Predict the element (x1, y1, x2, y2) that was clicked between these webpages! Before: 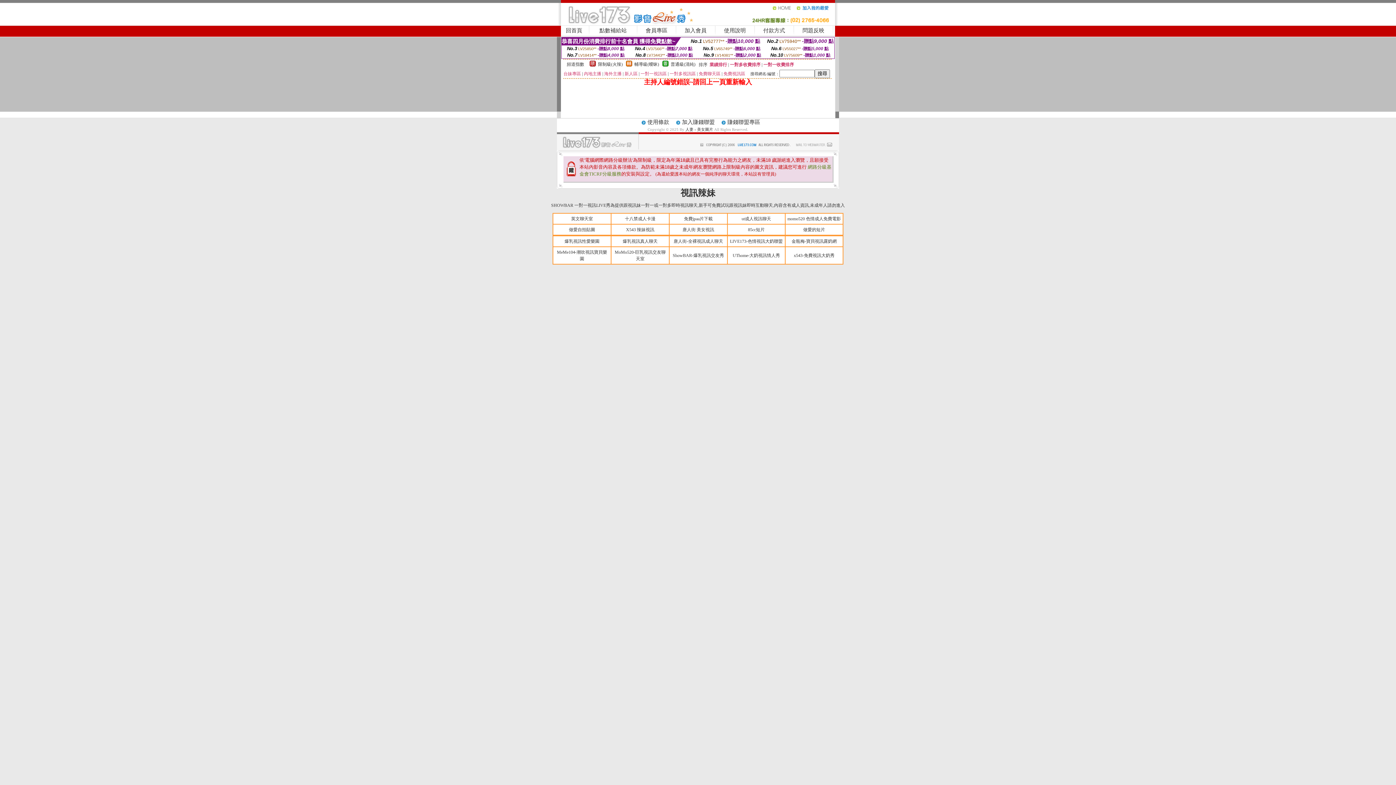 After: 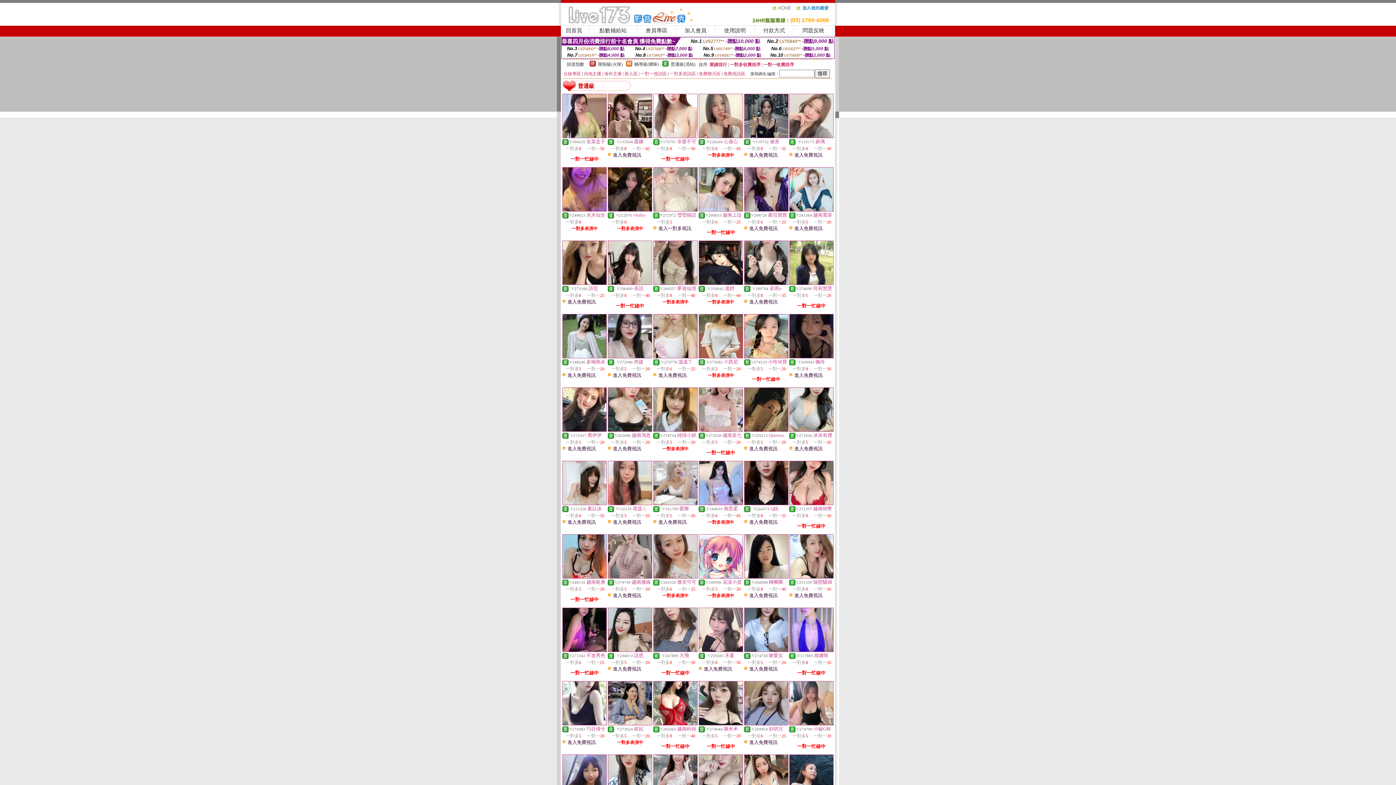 Action: bbox: (662, 62, 668, 67)